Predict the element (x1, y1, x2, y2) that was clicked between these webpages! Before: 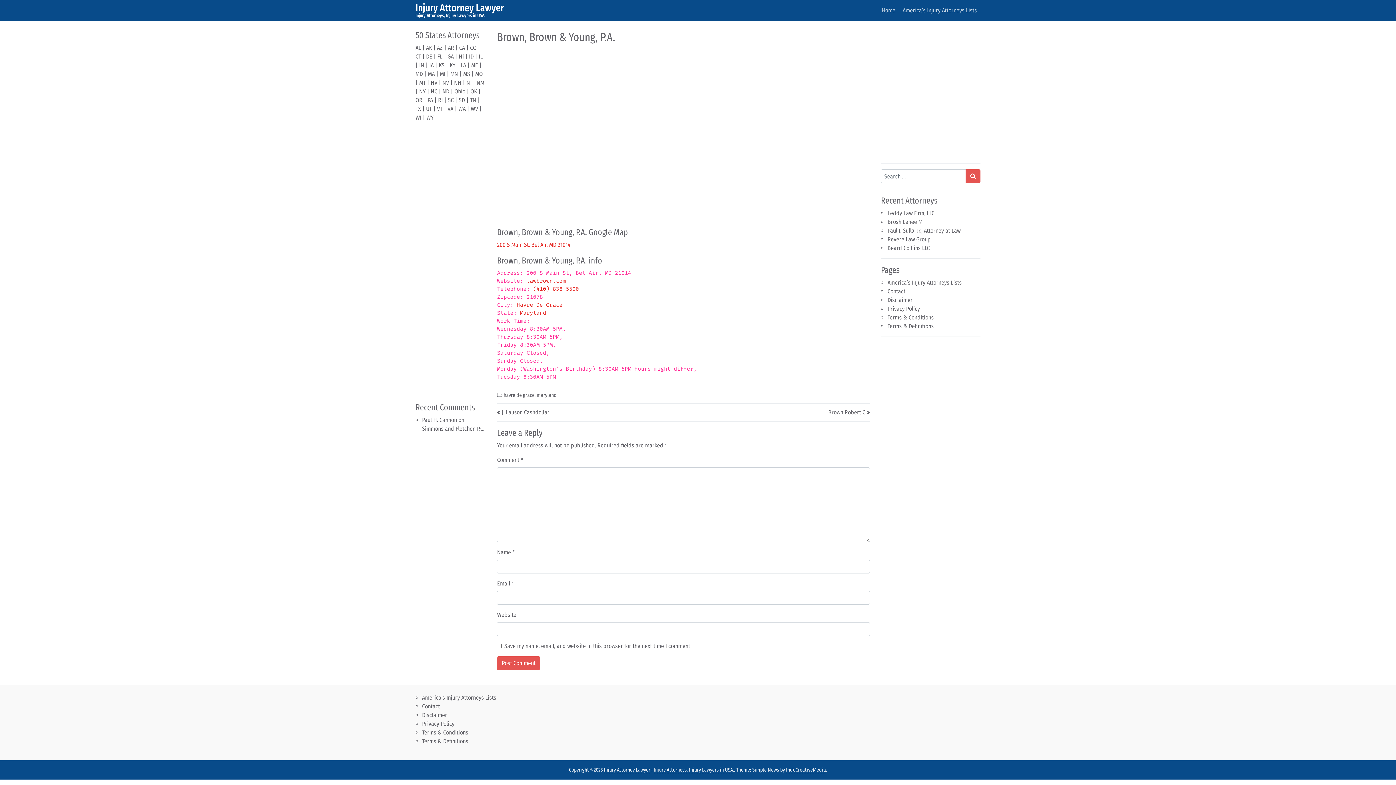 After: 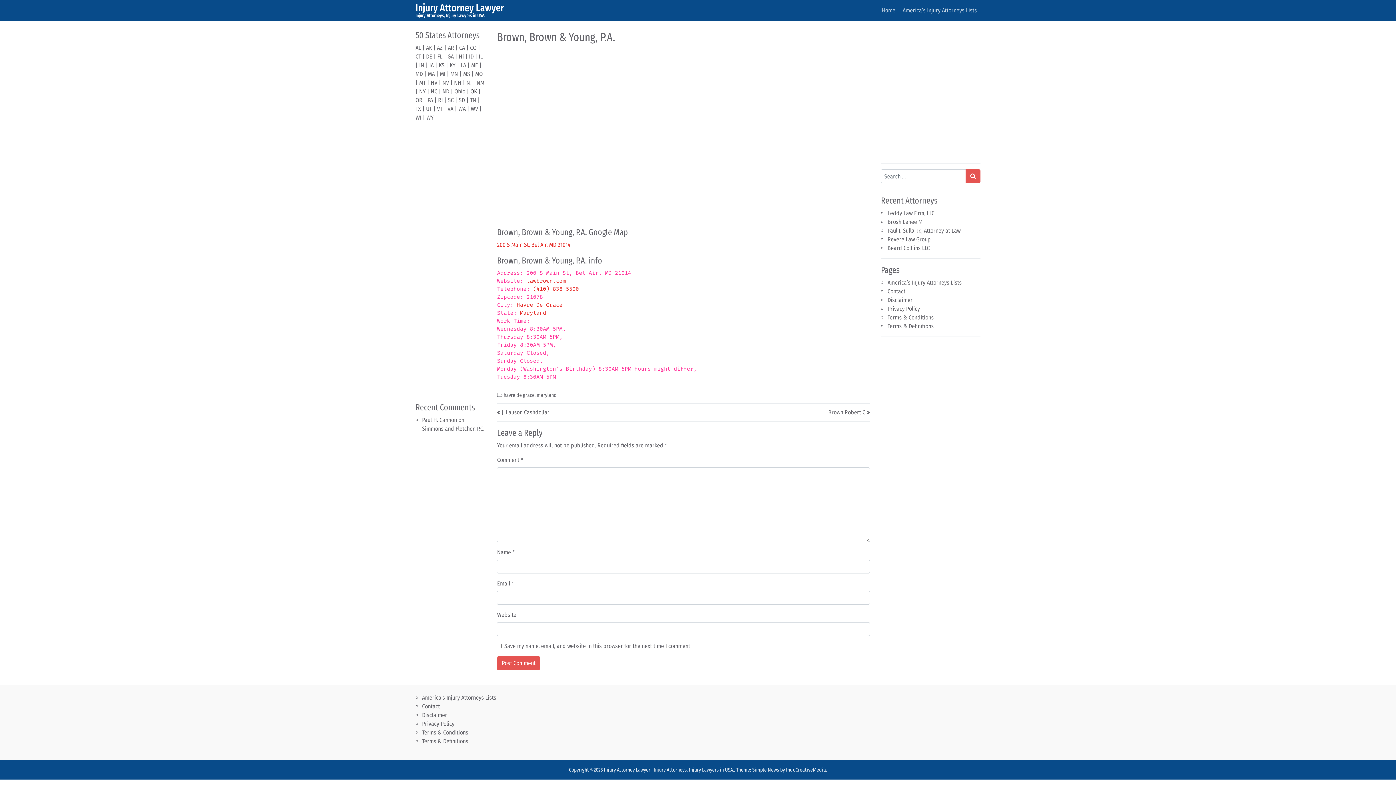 Action: label: OK bbox: (470, 88, 477, 94)